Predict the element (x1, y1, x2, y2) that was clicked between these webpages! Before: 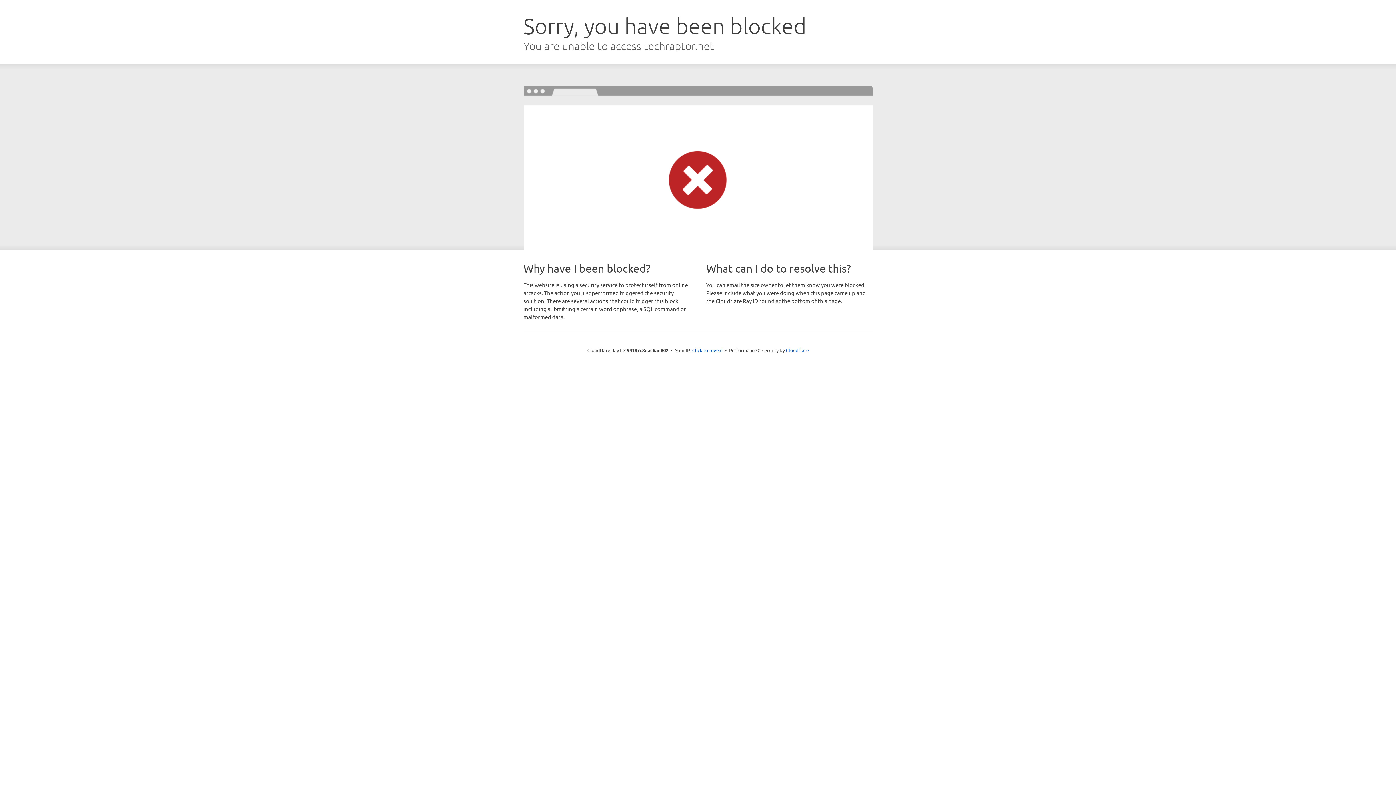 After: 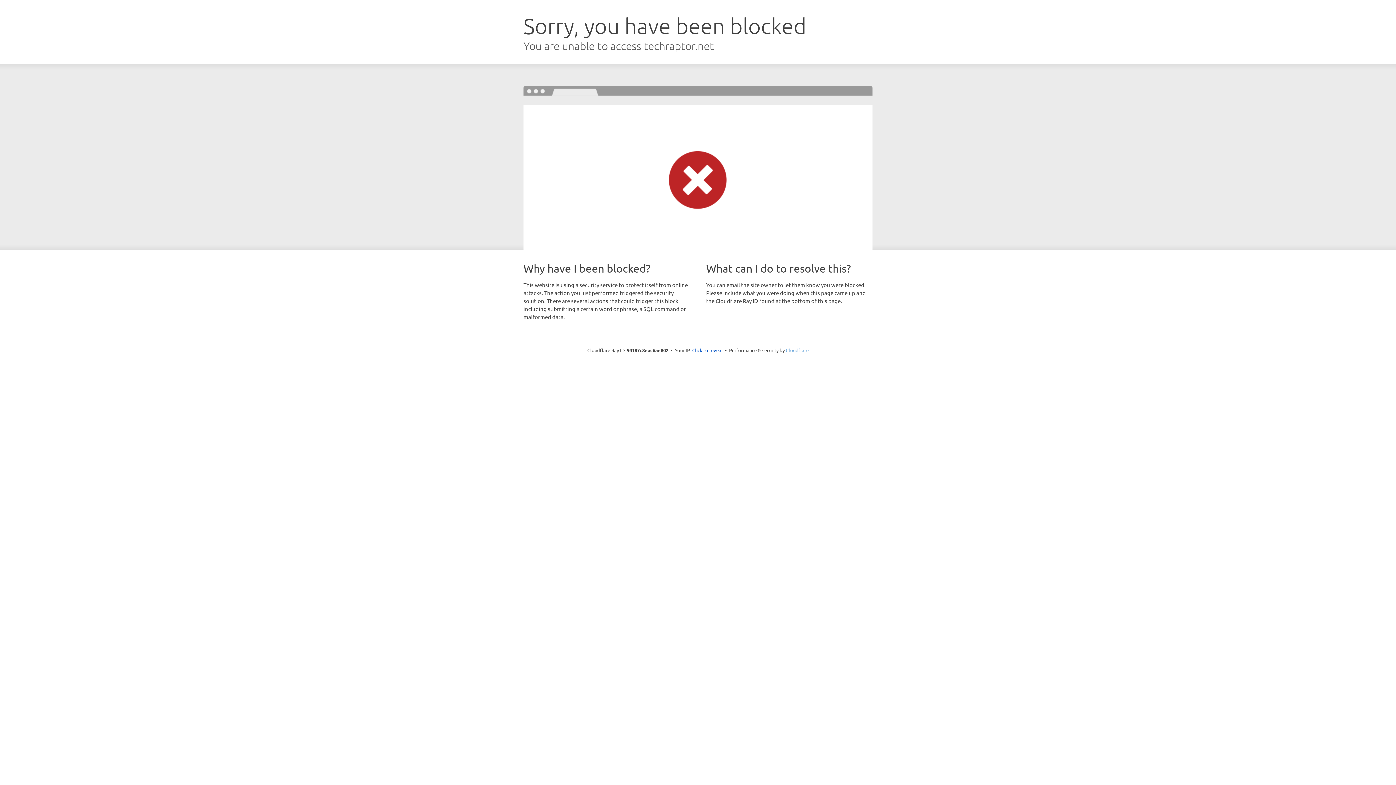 Action: label: Cloudflare bbox: (786, 347, 808, 353)